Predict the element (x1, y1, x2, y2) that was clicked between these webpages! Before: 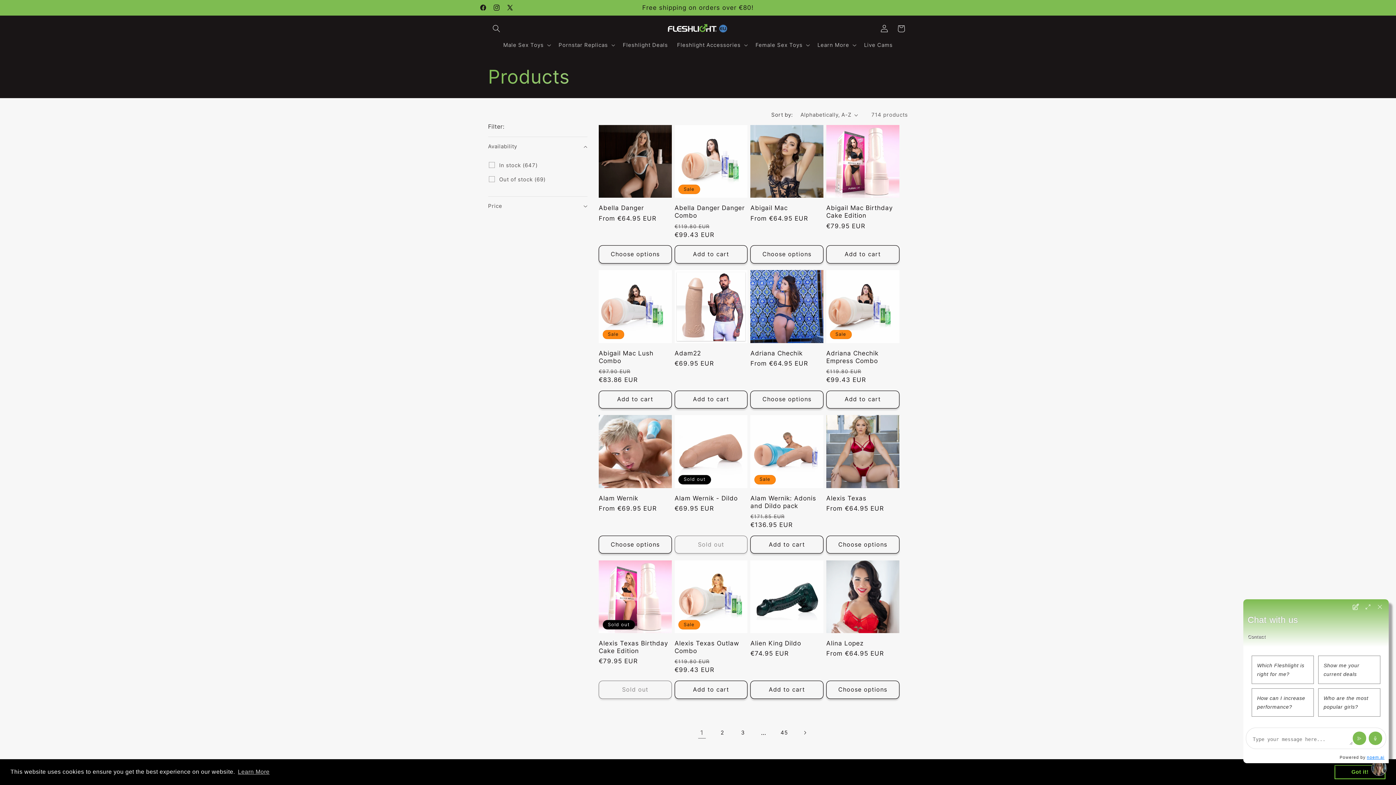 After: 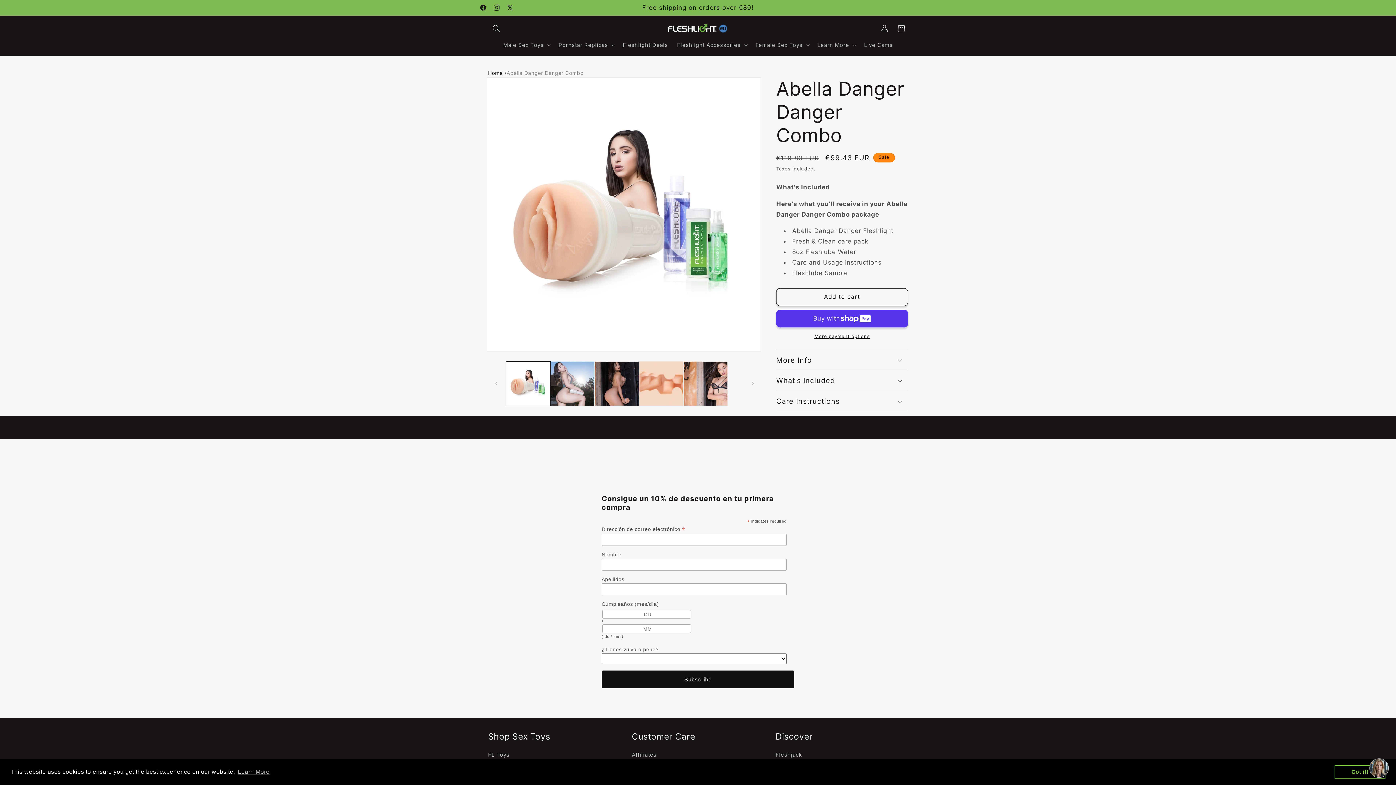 Action: label: Abella Danger Danger Combo bbox: (674, 204, 747, 219)